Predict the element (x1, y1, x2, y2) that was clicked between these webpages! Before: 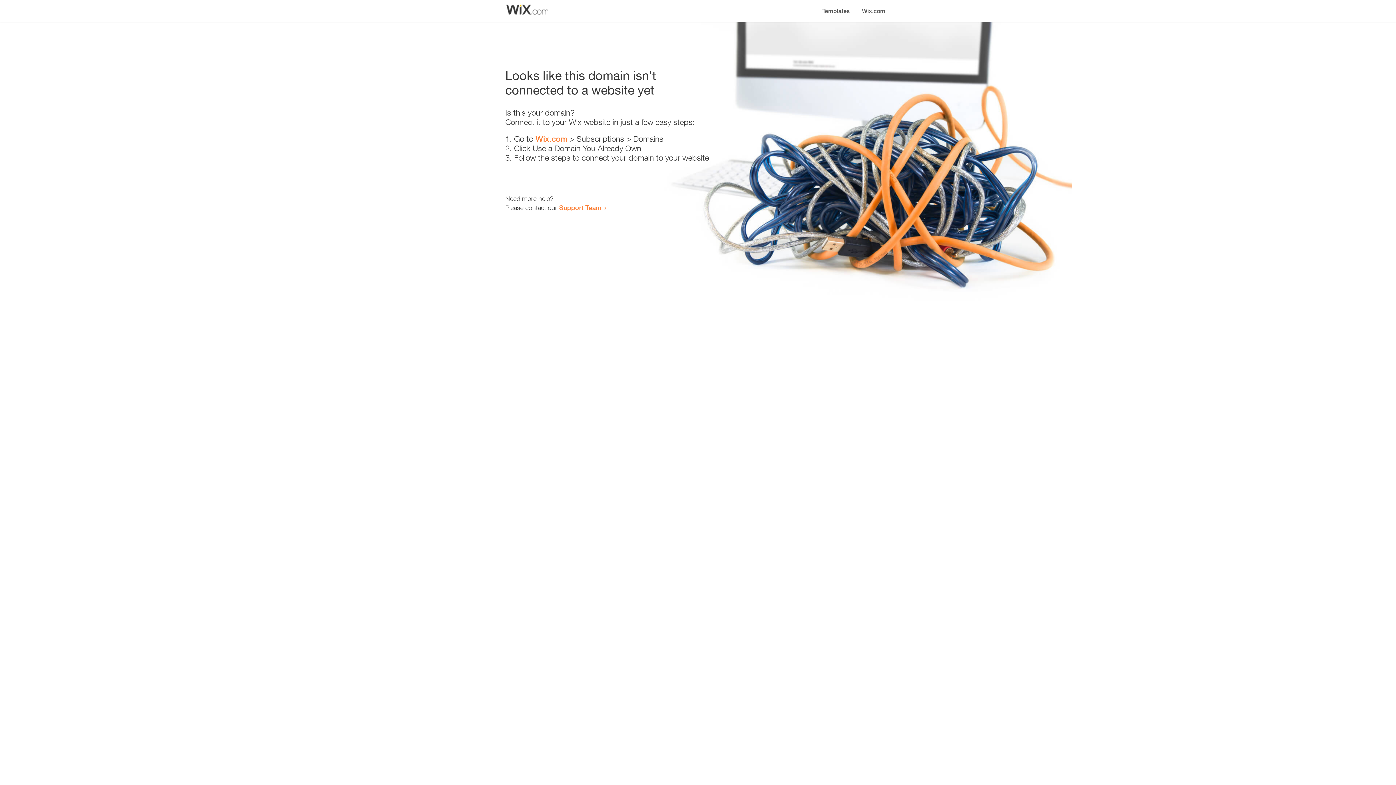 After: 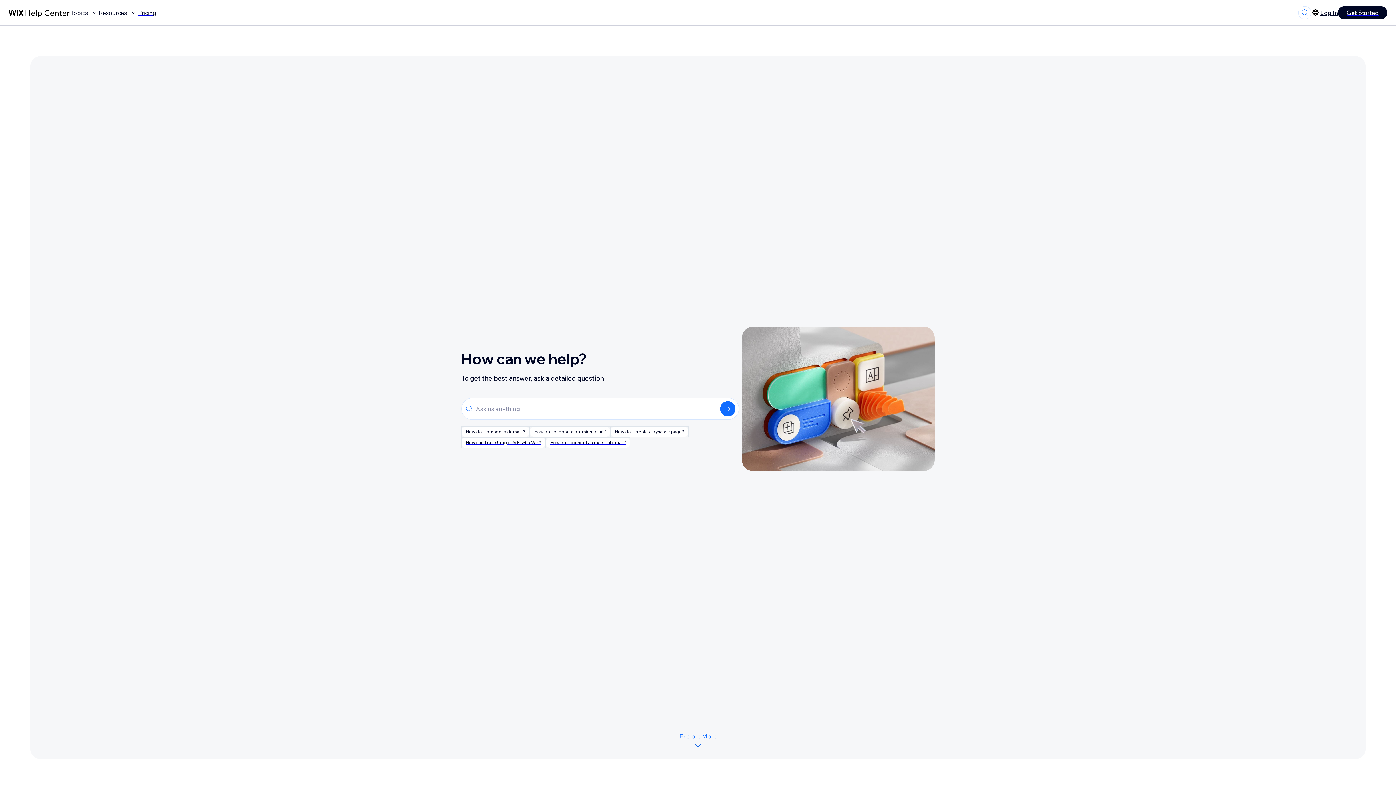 Action: label: Support Team bbox: (559, 203, 601, 211)